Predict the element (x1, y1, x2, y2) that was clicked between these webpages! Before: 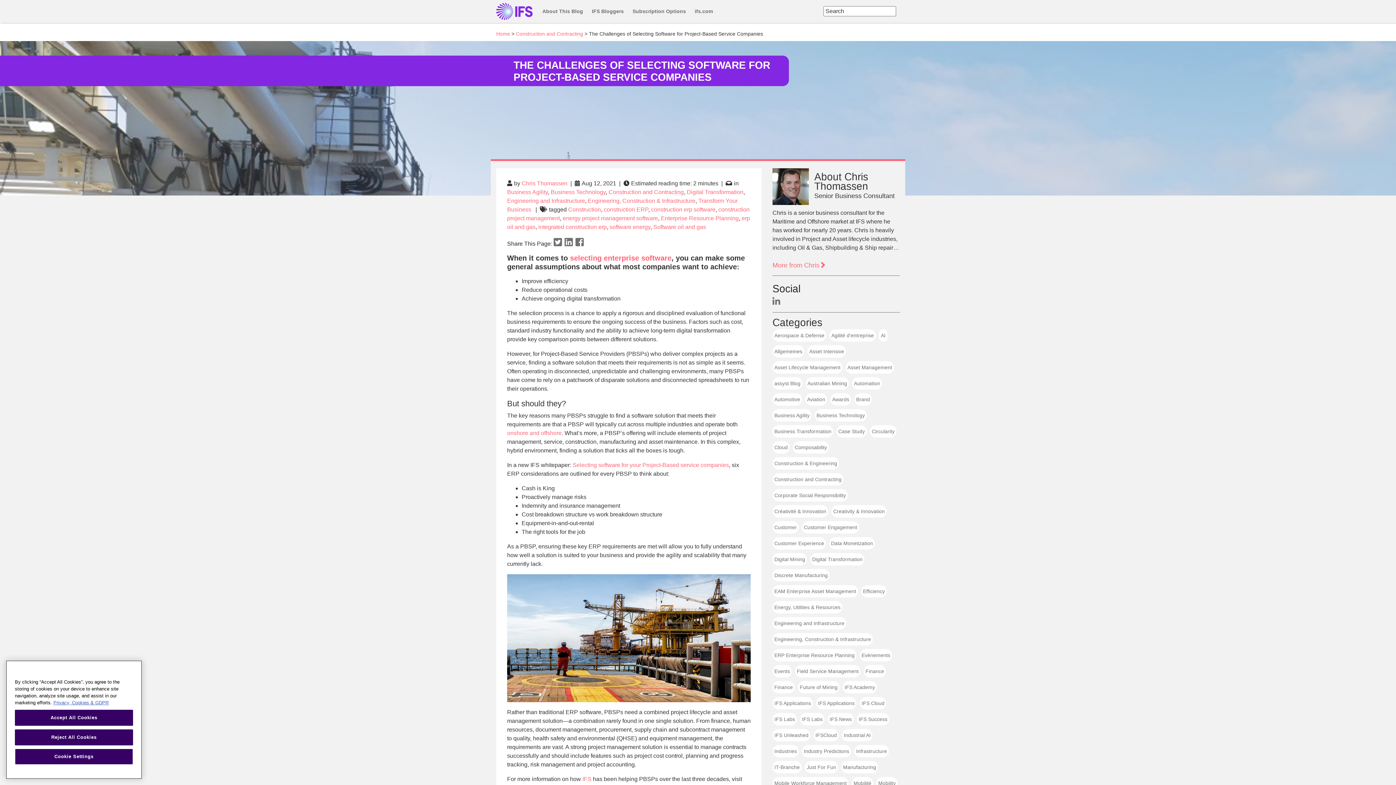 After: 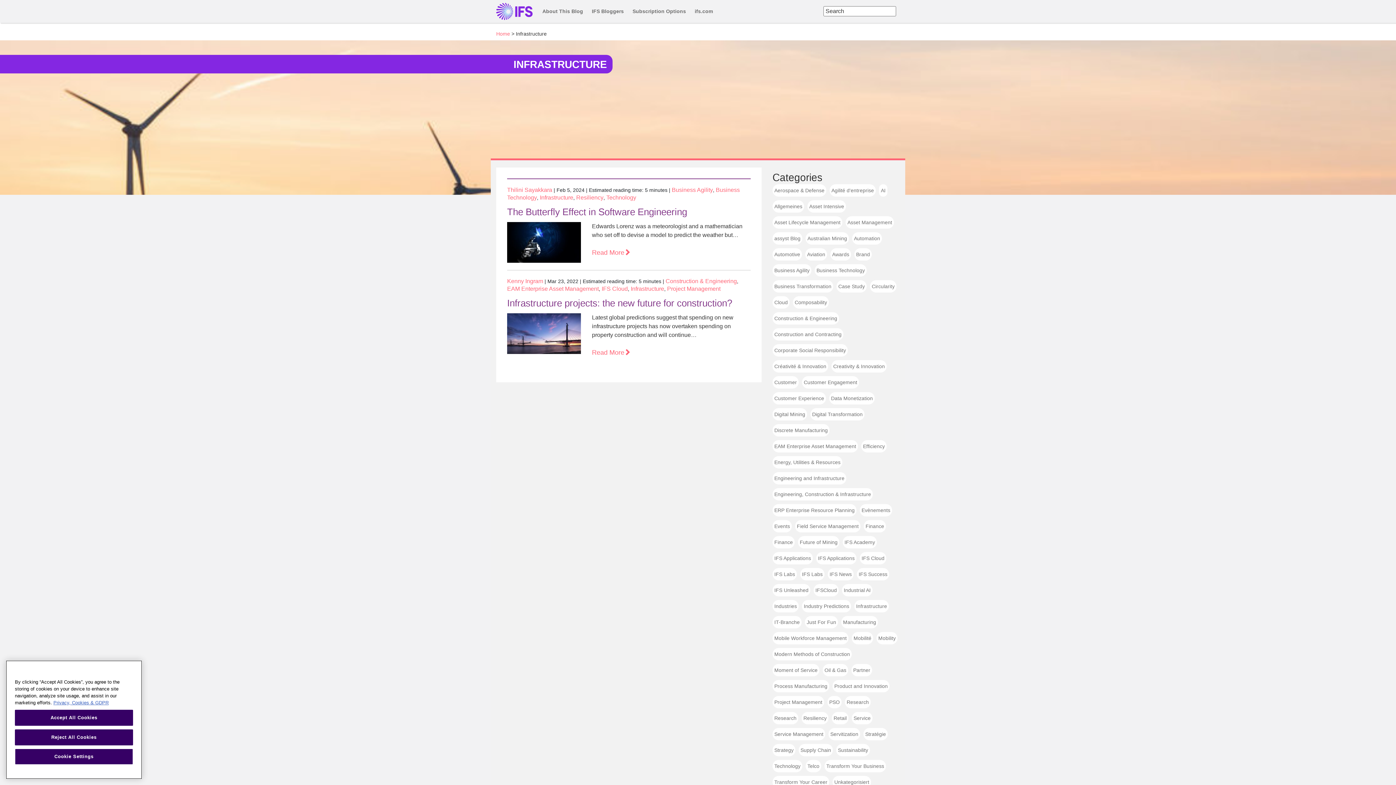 Action: bbox: (856, 748, 887, 754) label: Infrastructure